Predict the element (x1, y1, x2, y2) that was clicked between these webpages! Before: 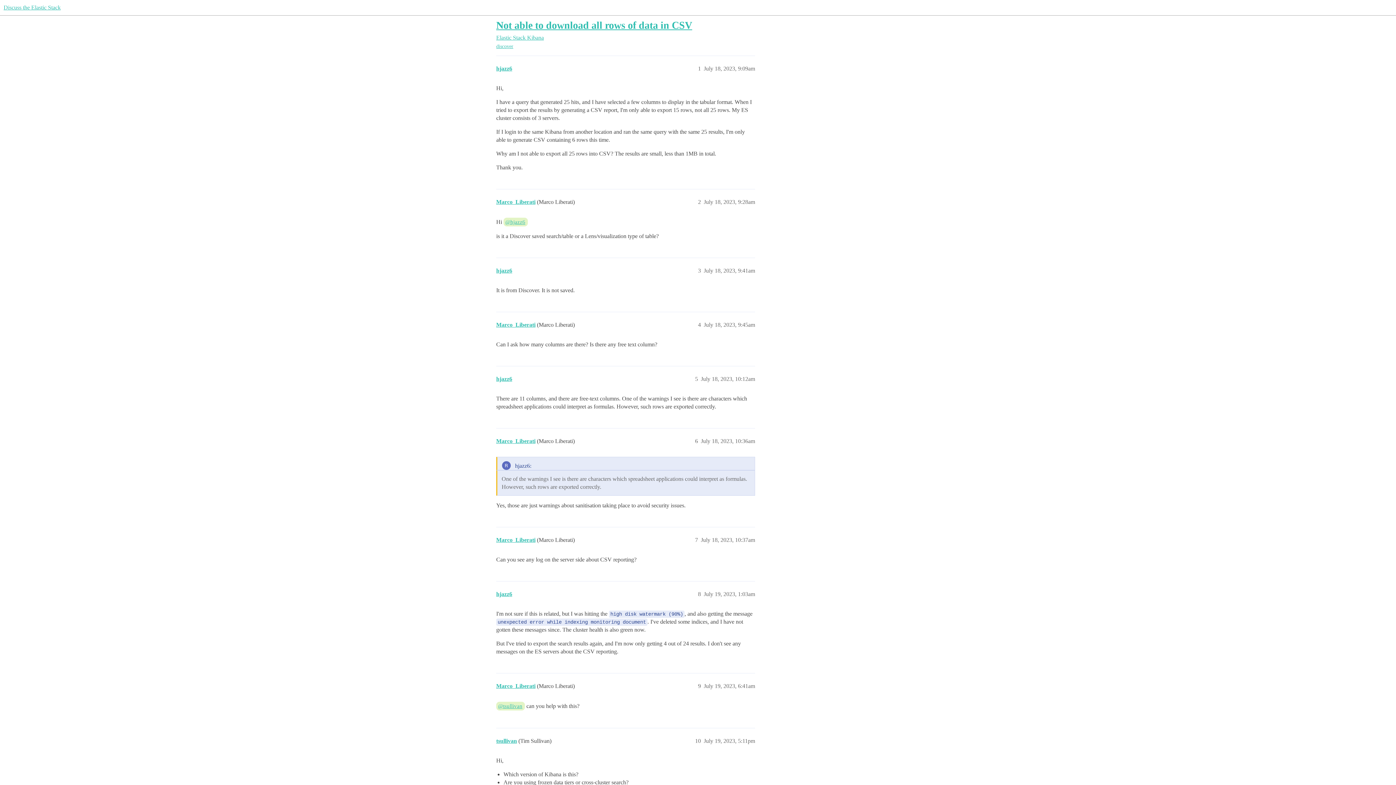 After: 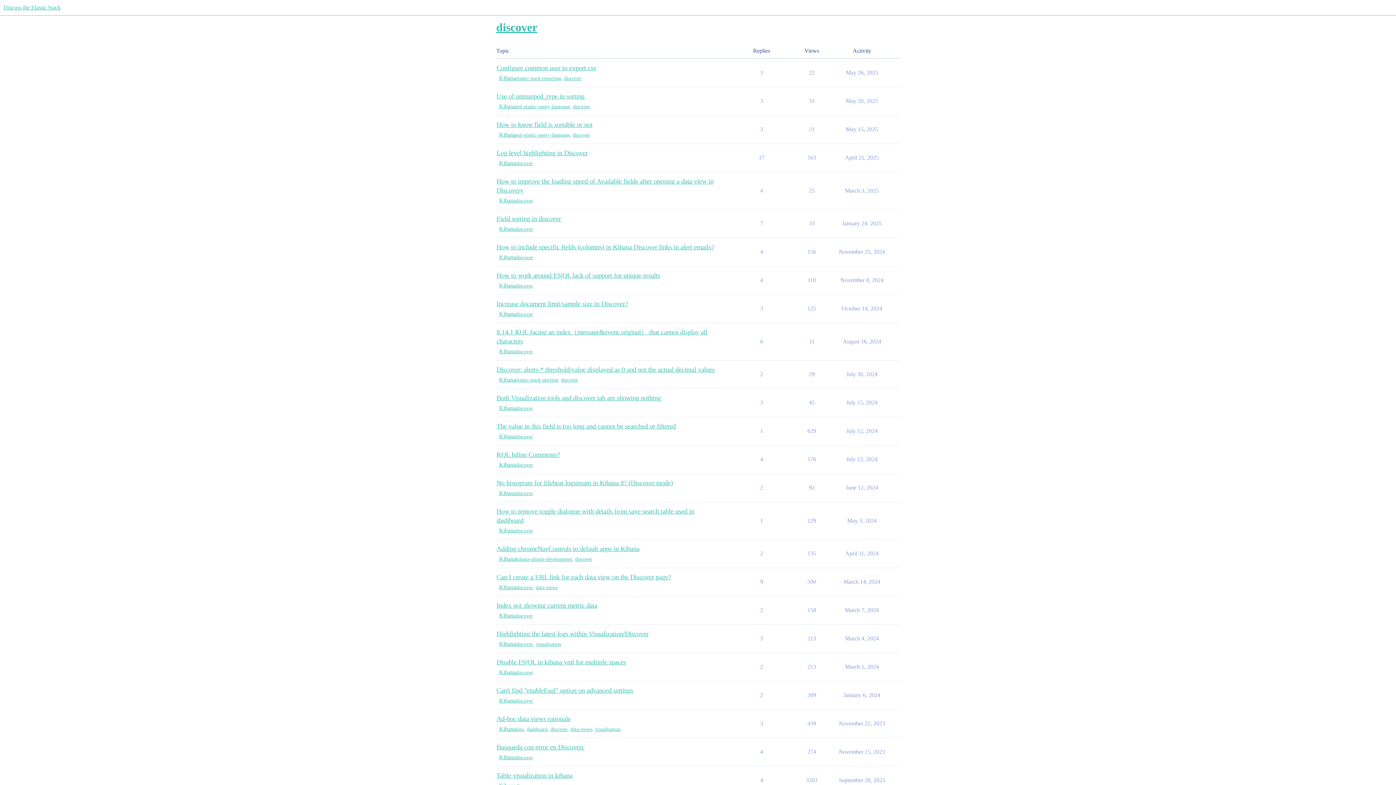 Action: bbox: (496, 43, 513, 49) label: discover